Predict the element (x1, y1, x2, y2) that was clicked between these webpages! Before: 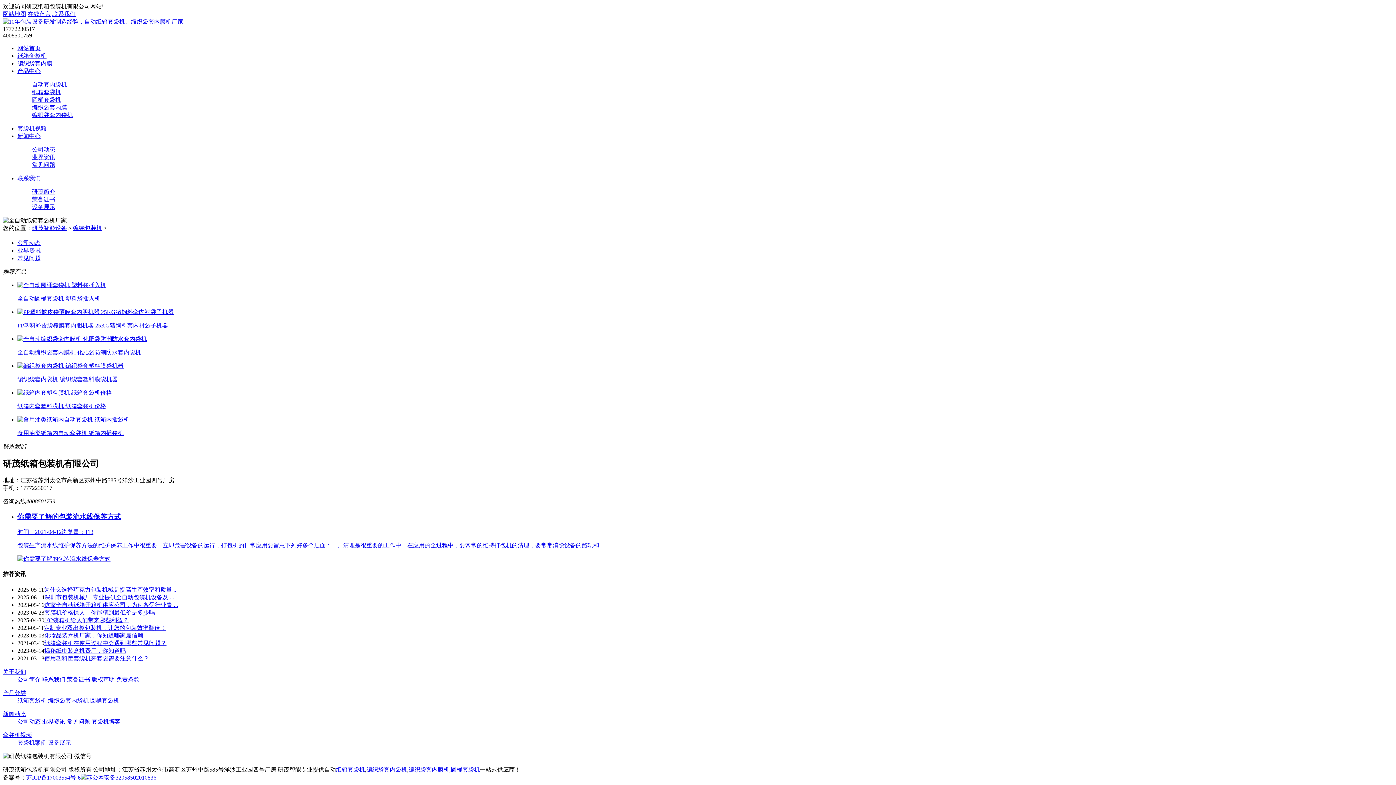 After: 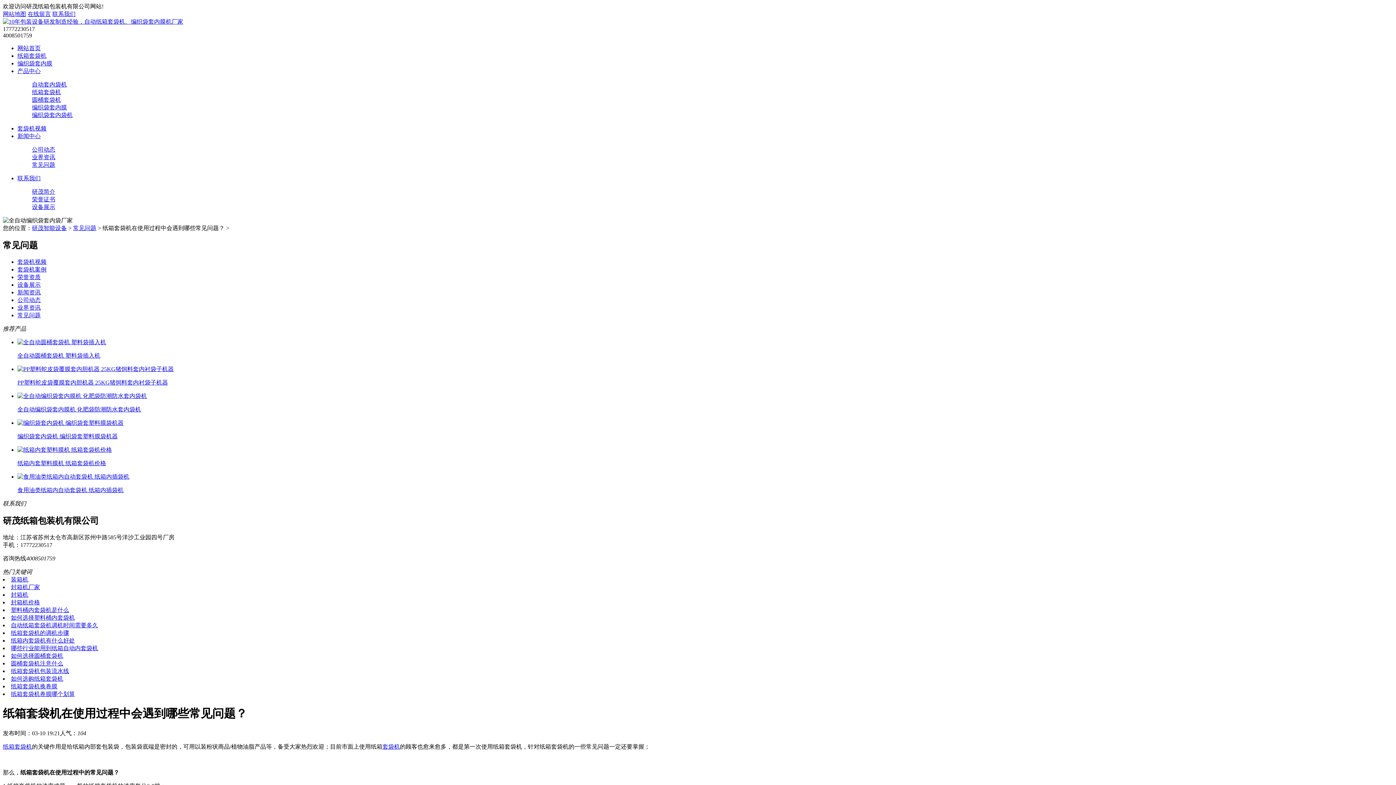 Action: bbox: (44, 640, 166, 646) label: 纸箱套袋机在使用过程中会遇到哪些常见问题？